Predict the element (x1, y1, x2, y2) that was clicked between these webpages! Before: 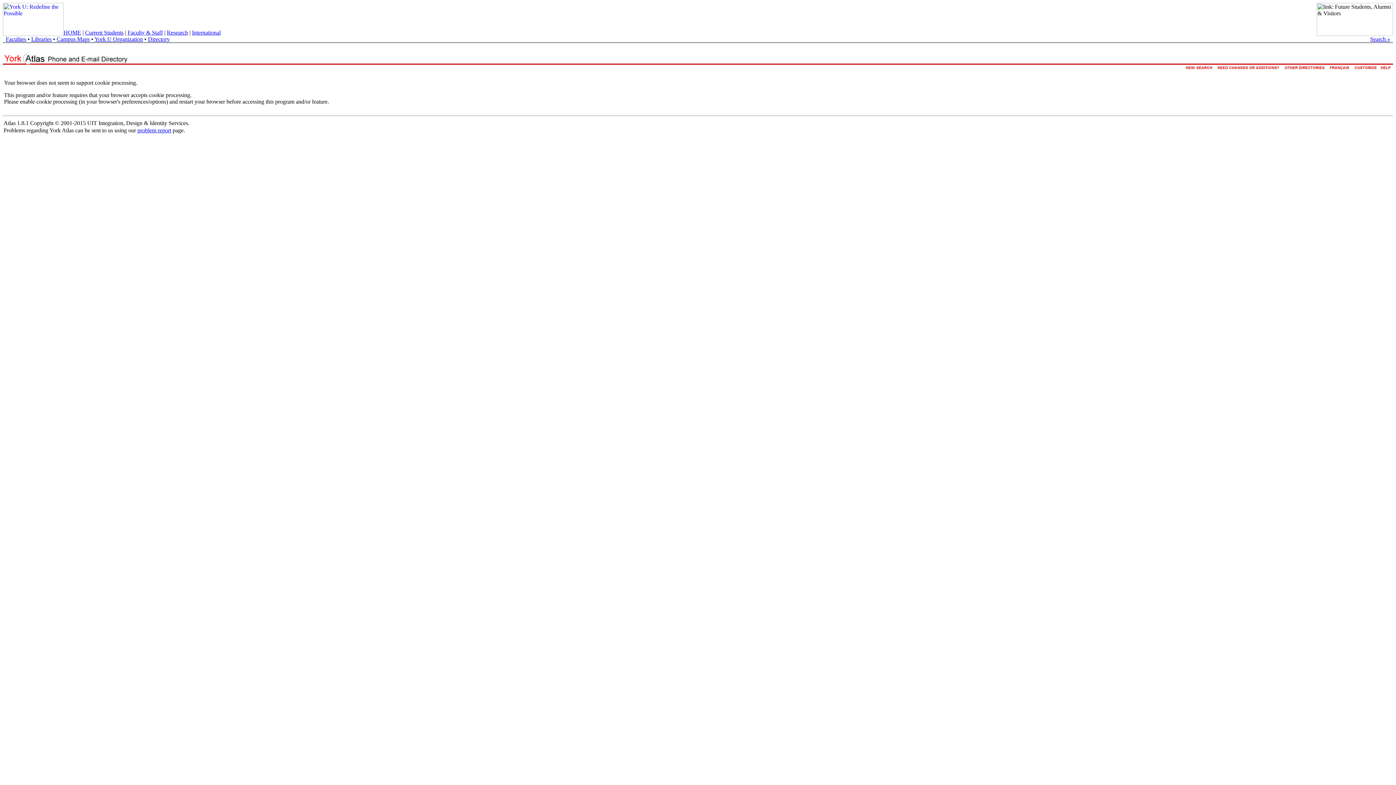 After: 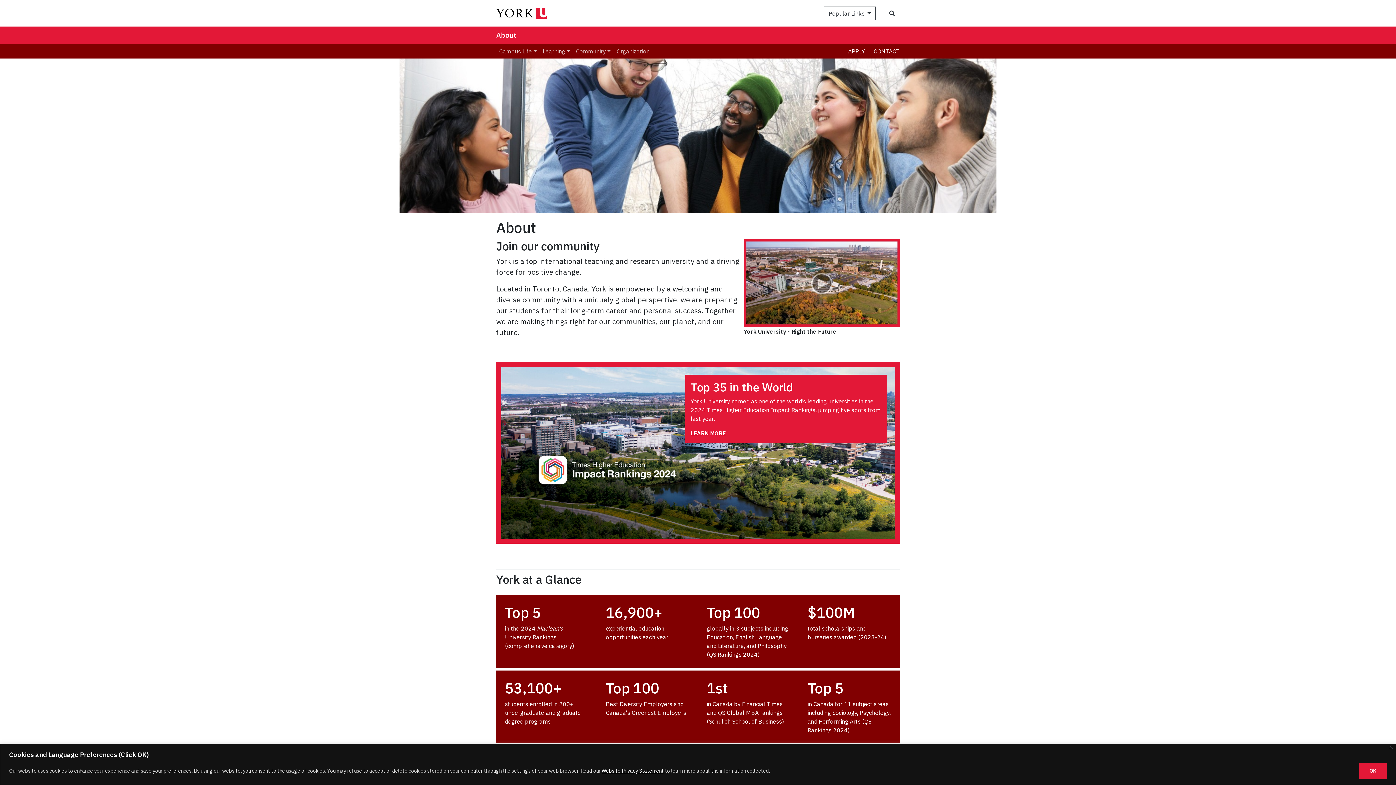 Action: label: York U Organization bbox: (94, 36, 142, 42)